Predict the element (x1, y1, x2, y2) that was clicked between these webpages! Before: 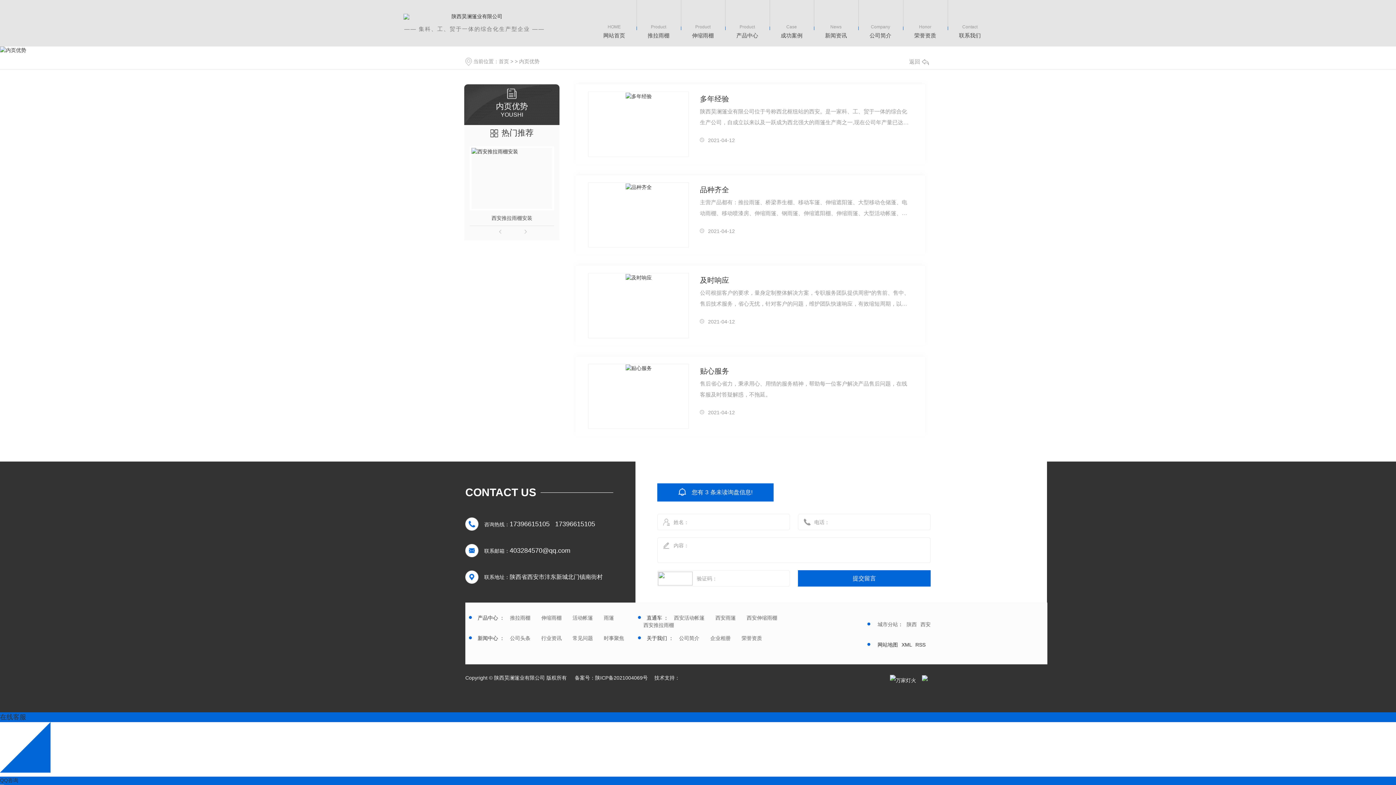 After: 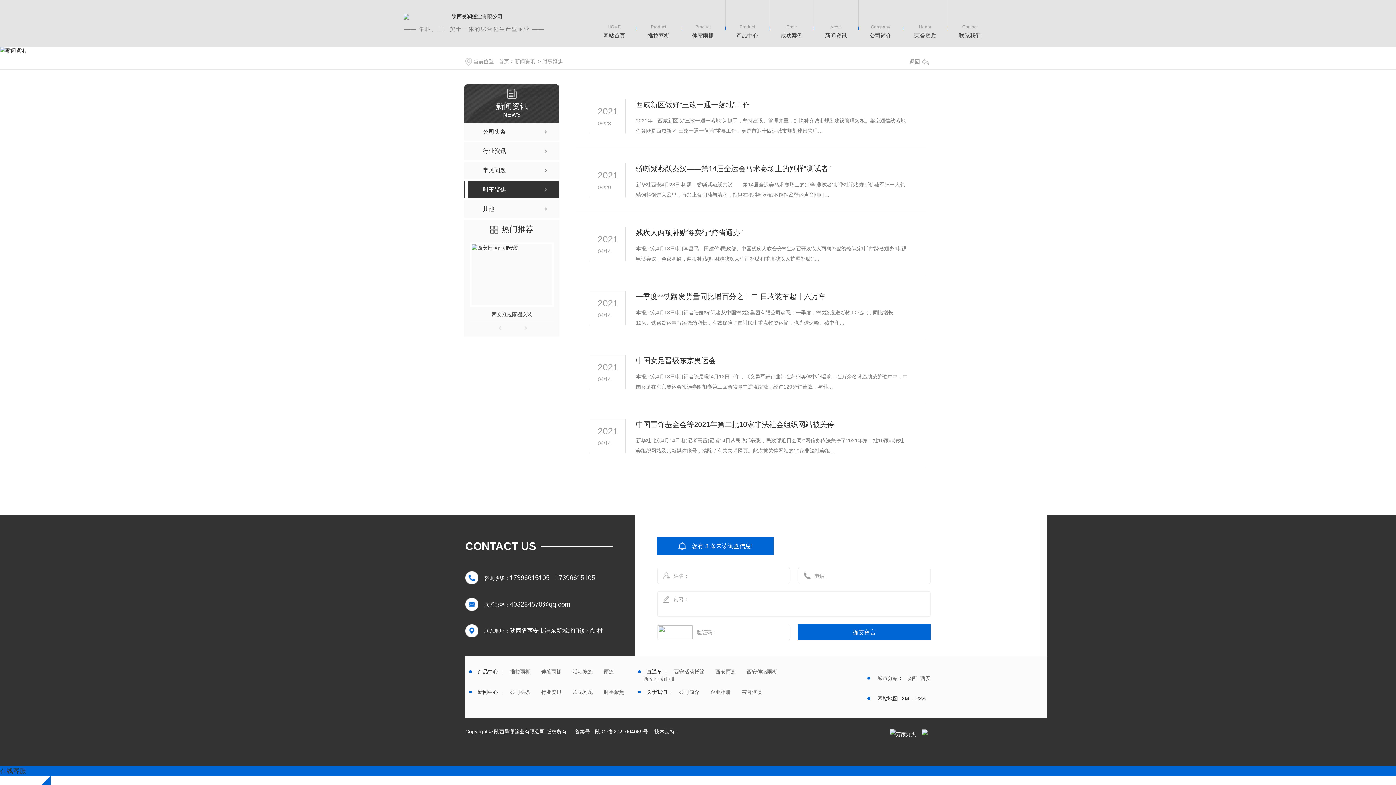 Action: label: 时事聚焦 bbox: (604, 634, 624, 642)